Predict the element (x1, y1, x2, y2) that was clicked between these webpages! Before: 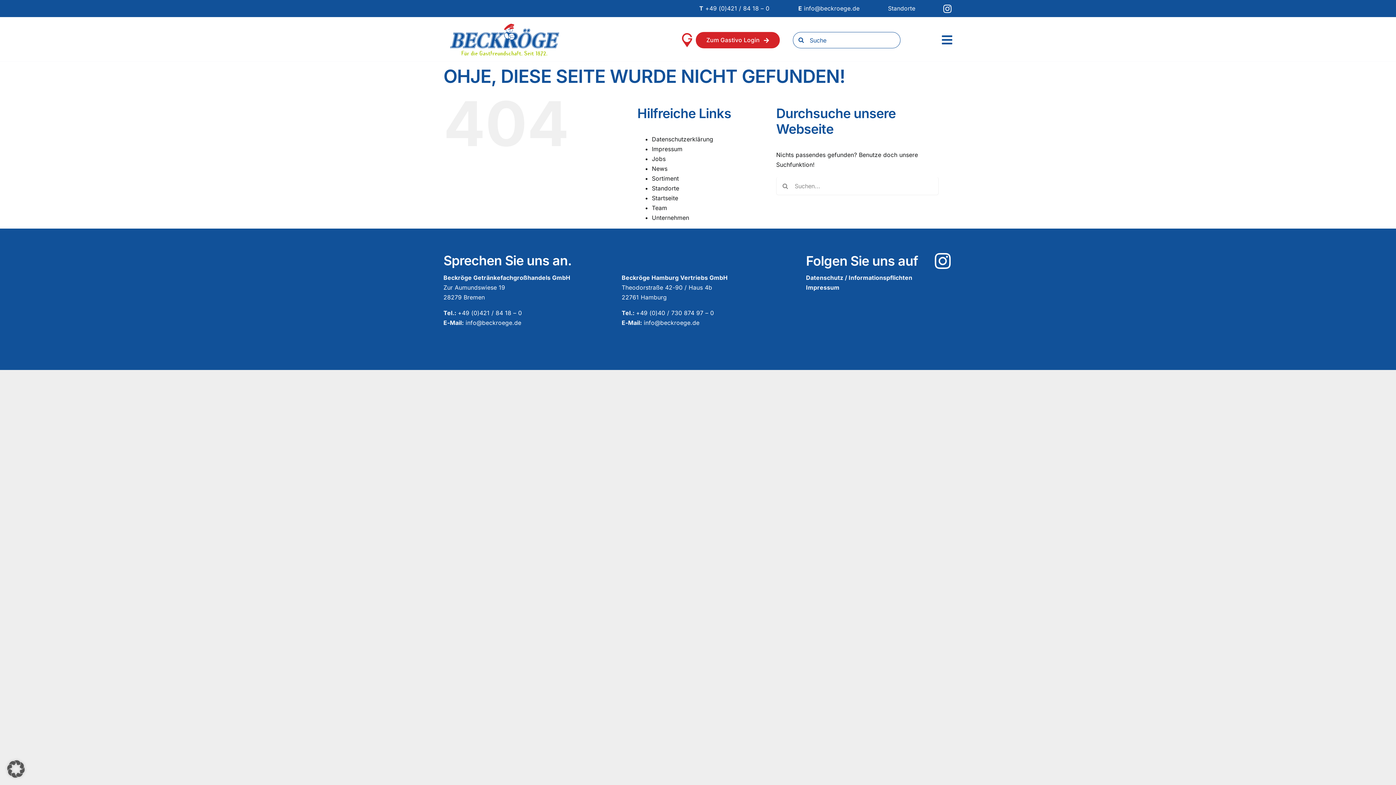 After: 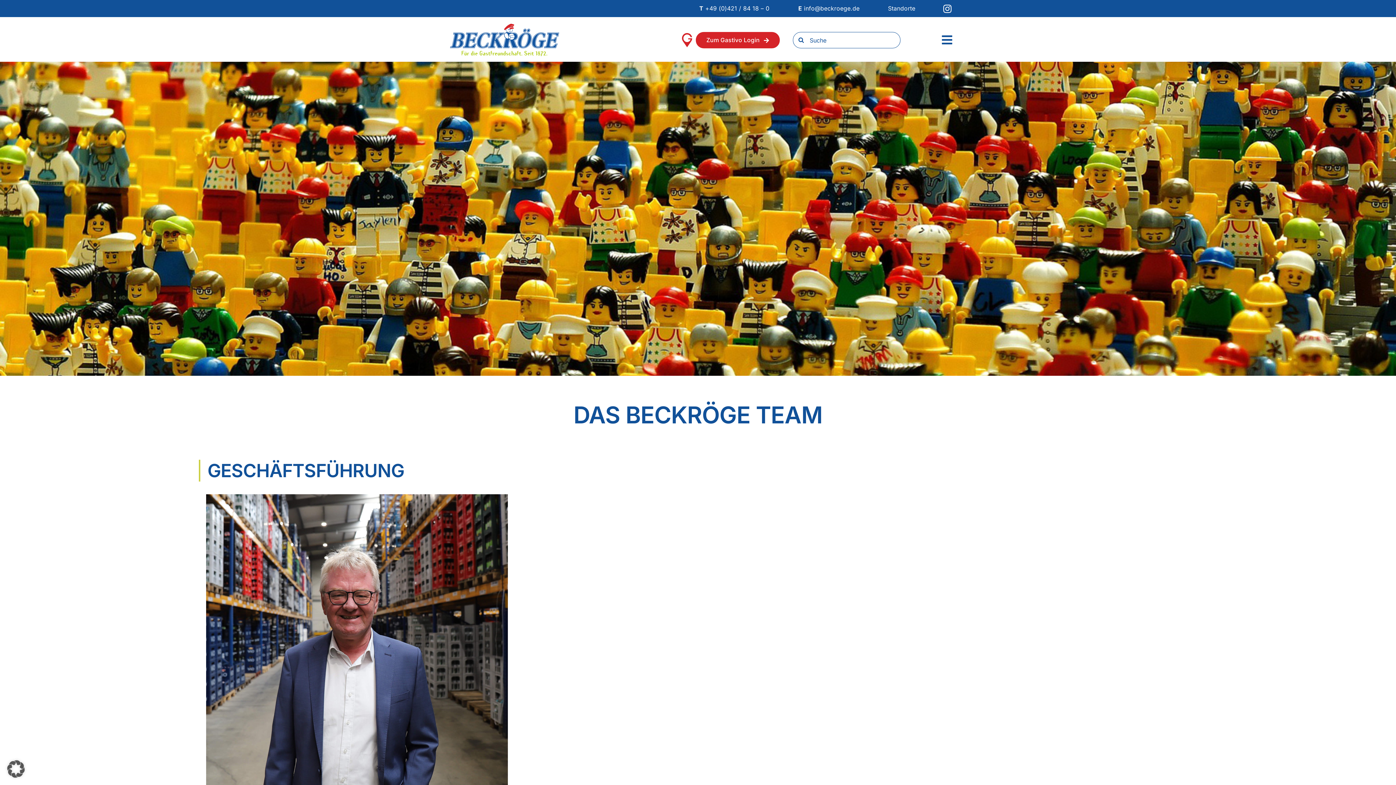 Action: bbox: (652, 204, 667, 211) label: Team